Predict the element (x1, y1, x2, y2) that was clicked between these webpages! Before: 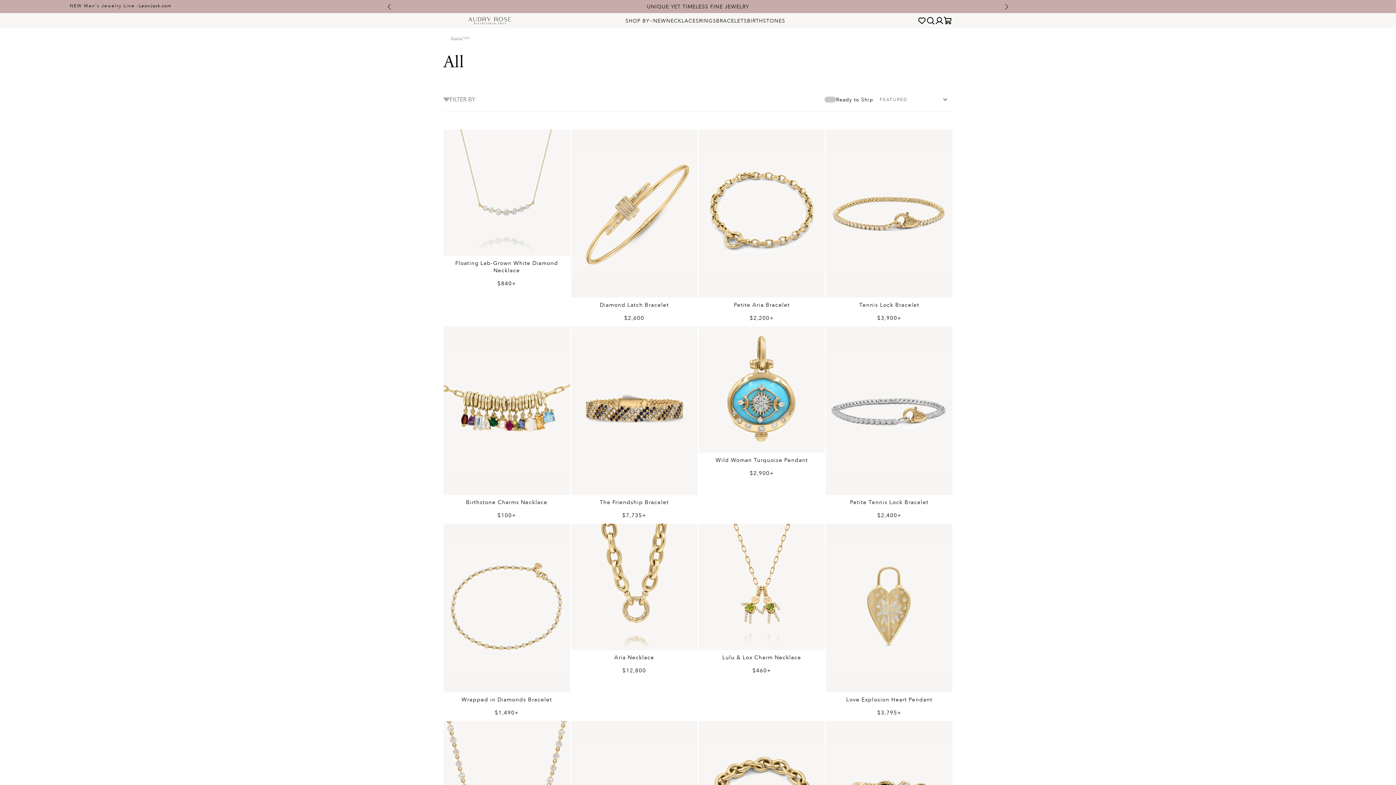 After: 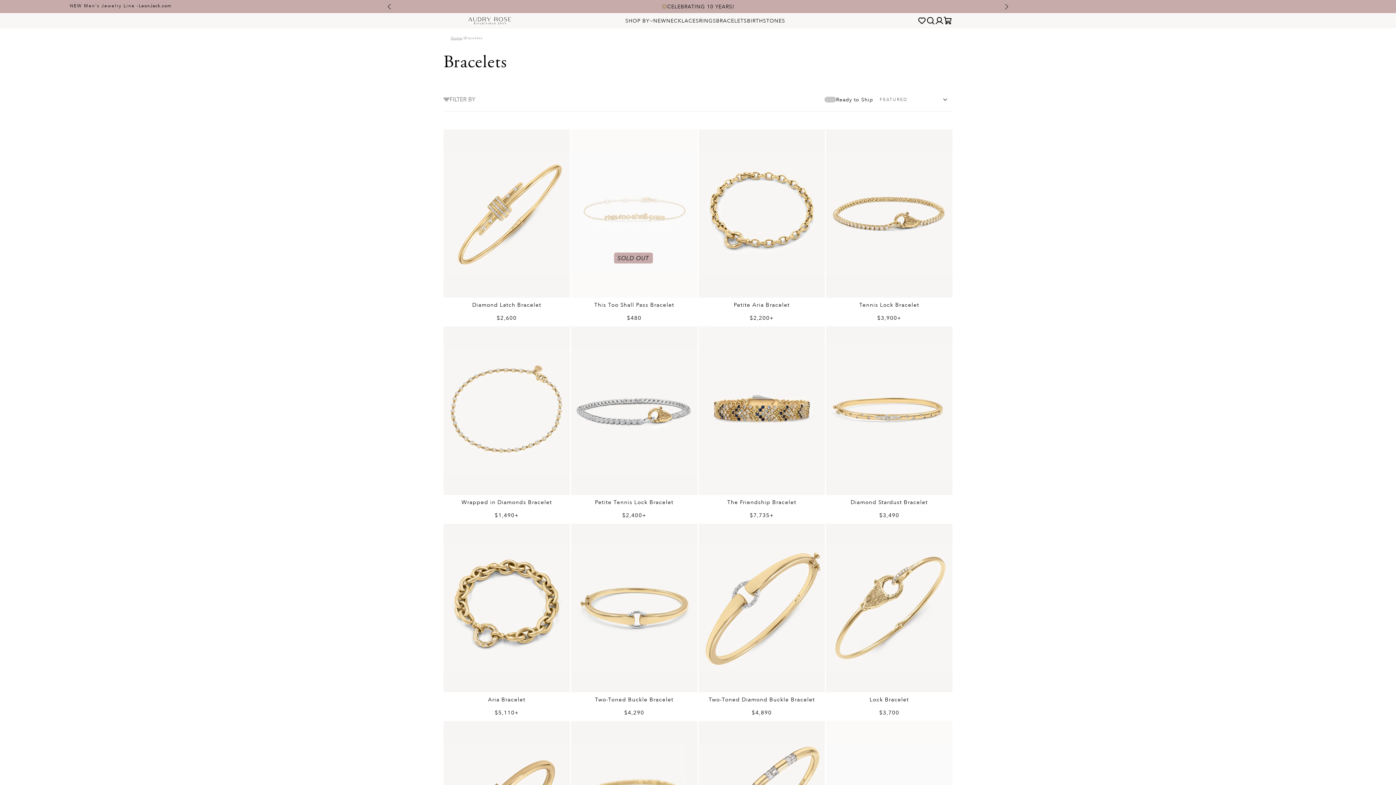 Action: label: BRACELETS bbox: (716, 17, 747, 24)